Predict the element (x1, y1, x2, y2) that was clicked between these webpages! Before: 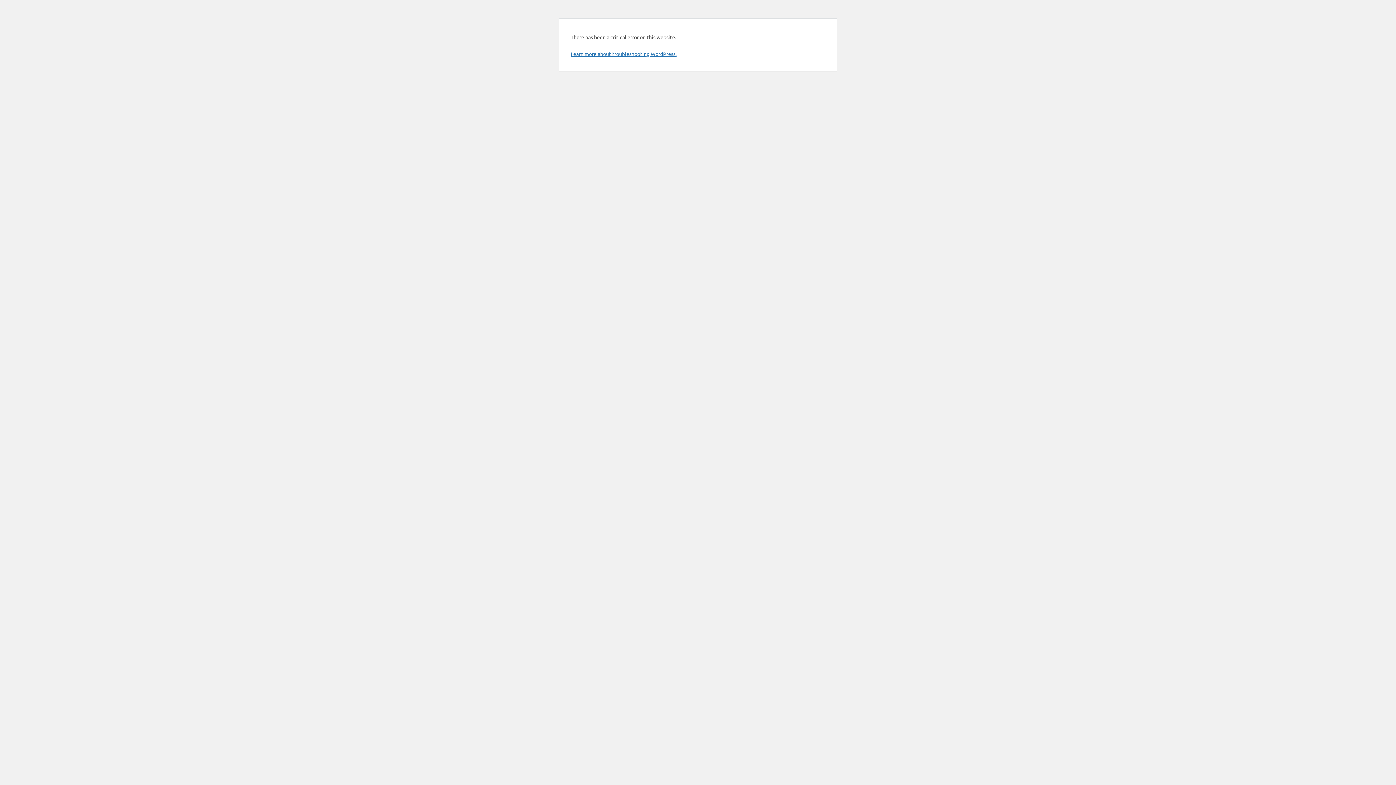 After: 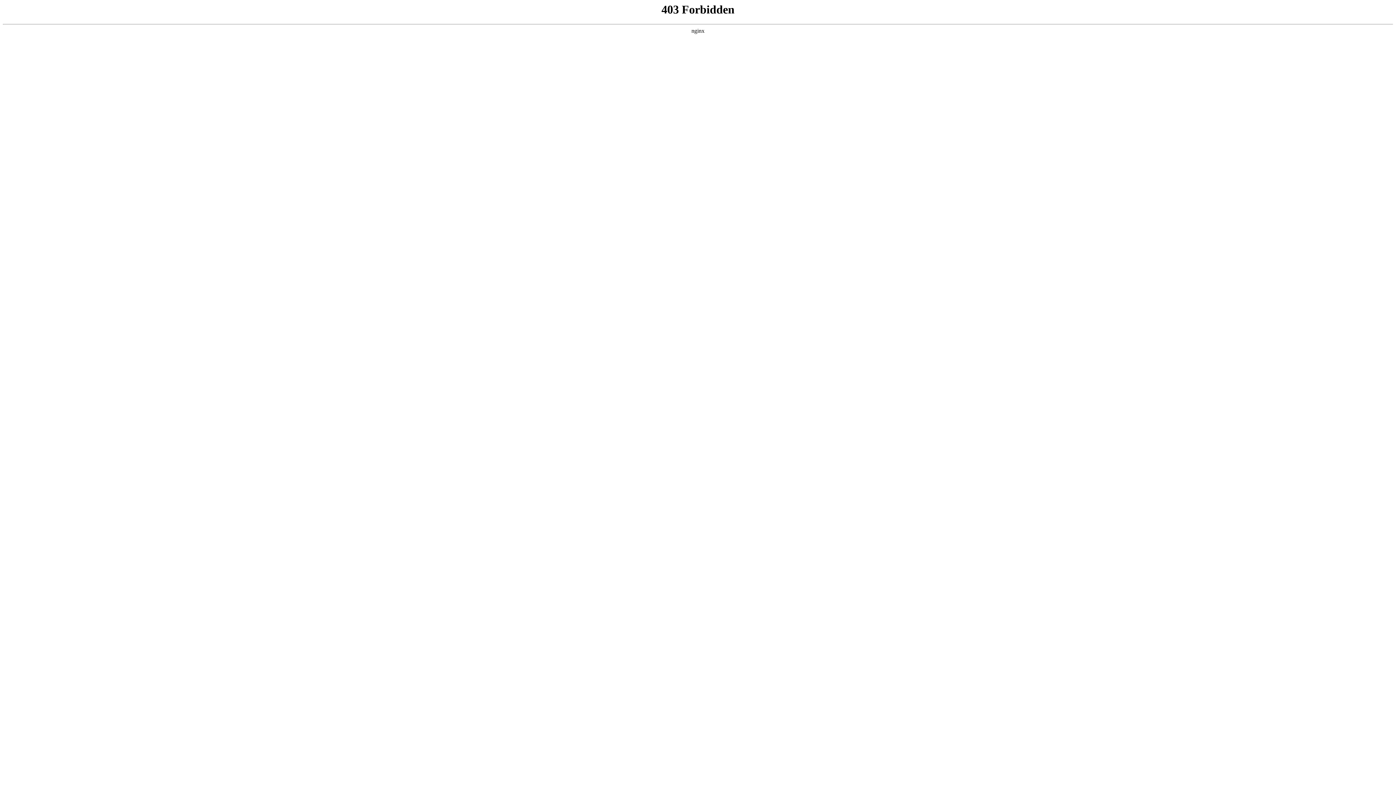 Action: label: Learn more about troubleshooting WordPress. bbox: (570, 50, 676, 57)